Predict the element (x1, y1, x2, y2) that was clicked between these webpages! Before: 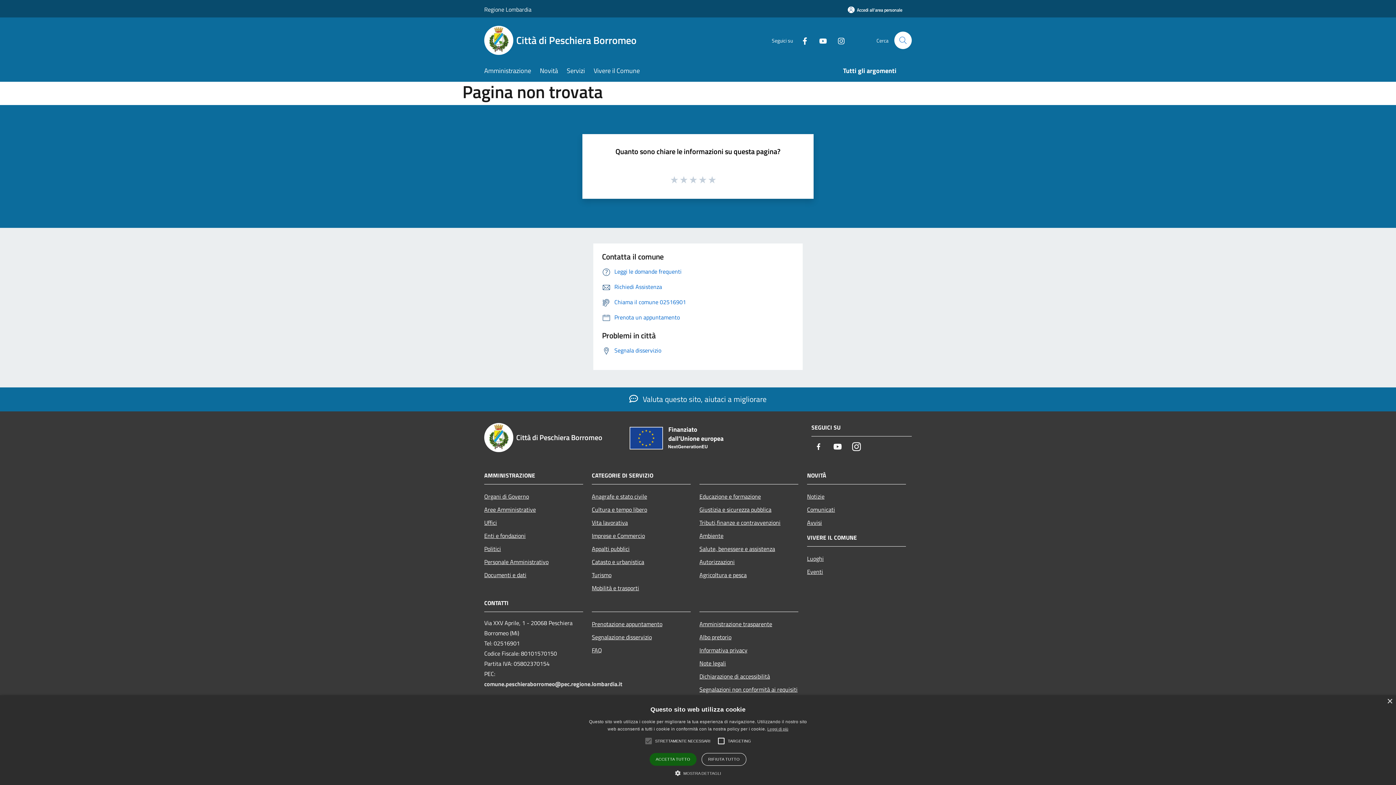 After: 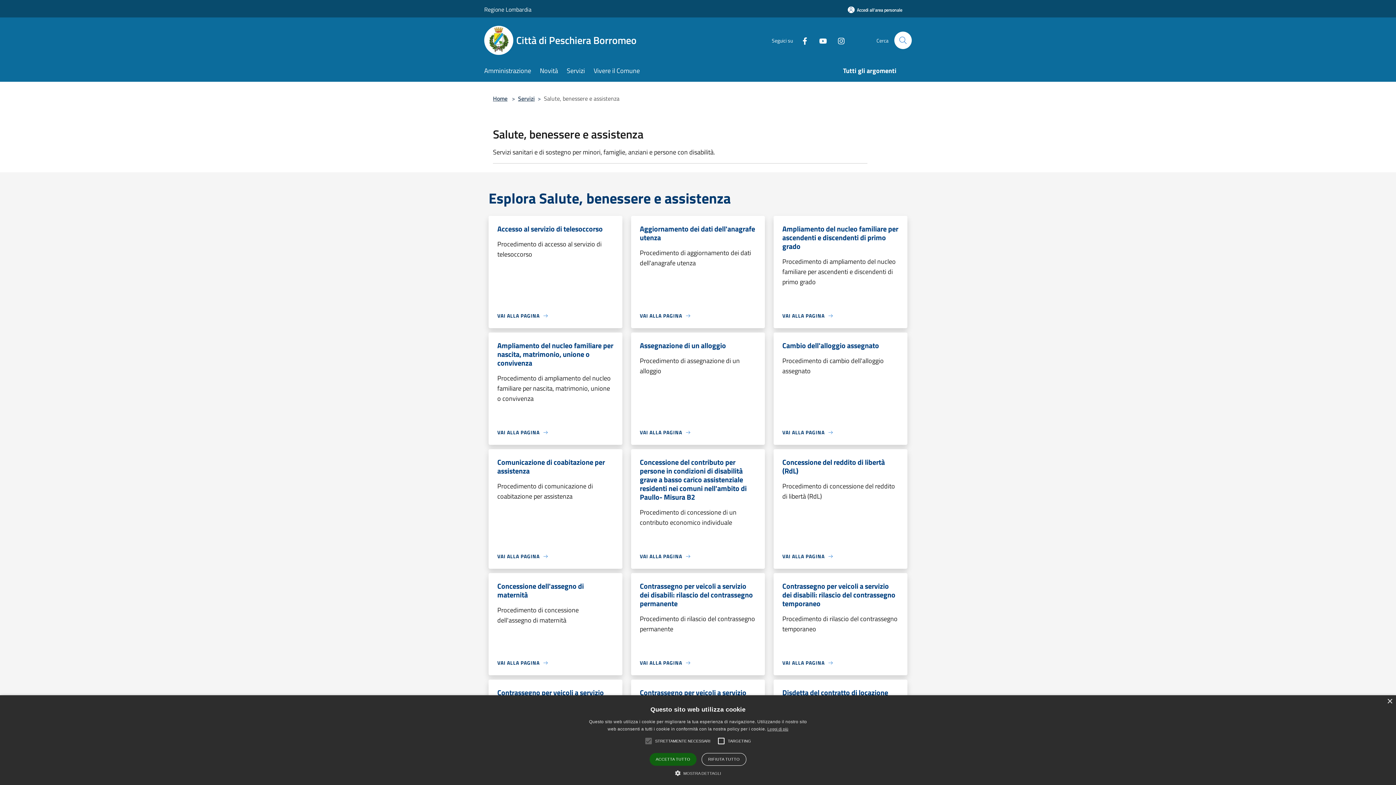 Action: label: Salute, benessere e assistenza bbox: (699, 542, 798, 555)